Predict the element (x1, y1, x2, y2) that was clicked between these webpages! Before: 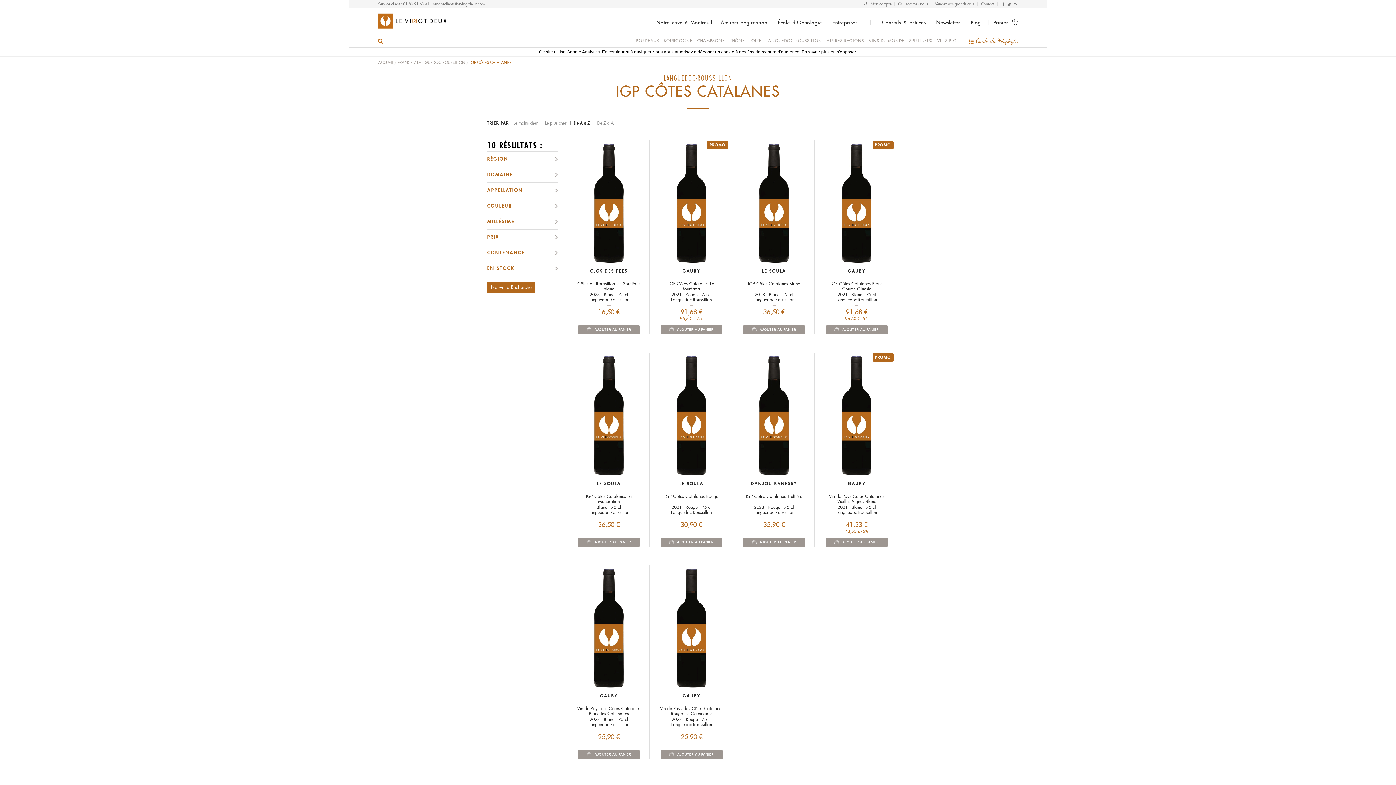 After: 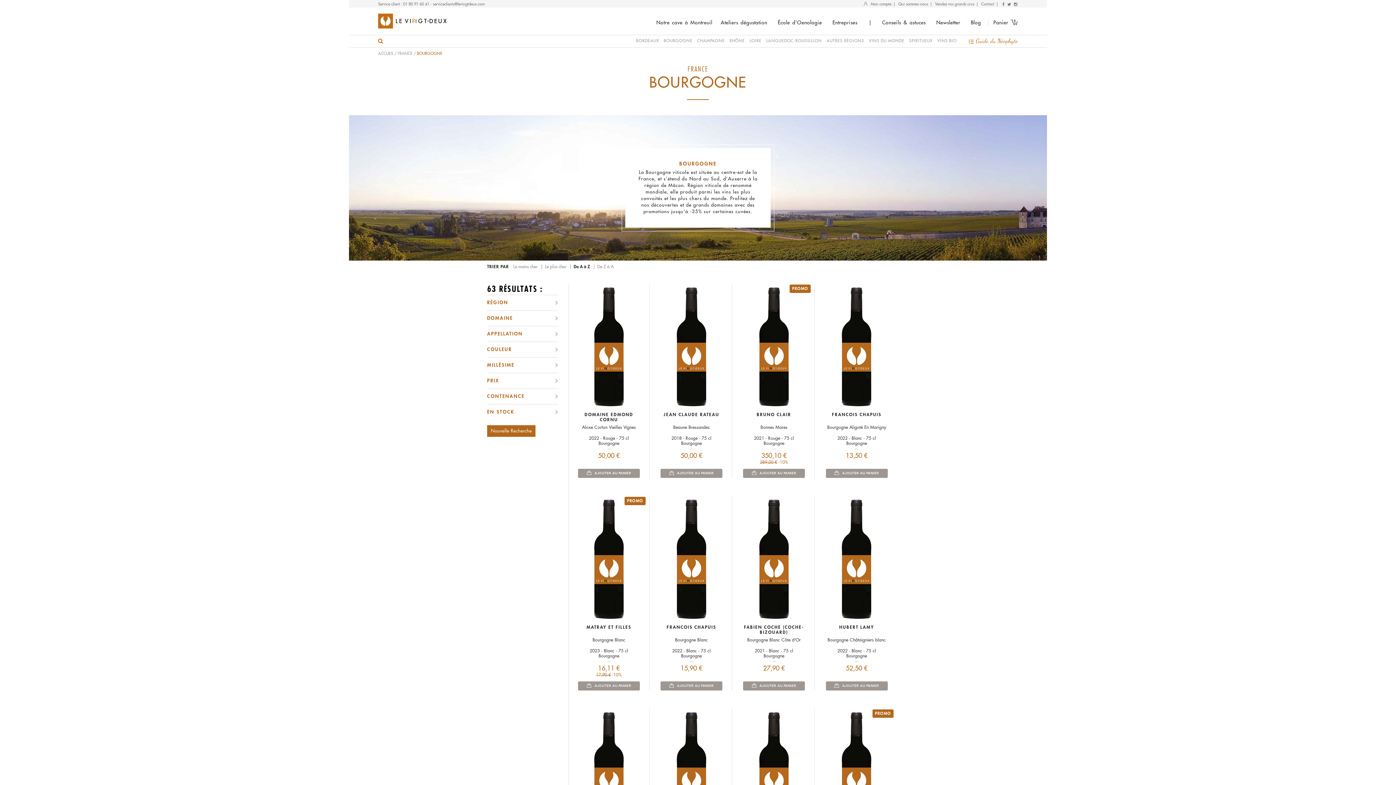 Action: label: BOURGOGNE bbox: (660, 35, 692, 46)